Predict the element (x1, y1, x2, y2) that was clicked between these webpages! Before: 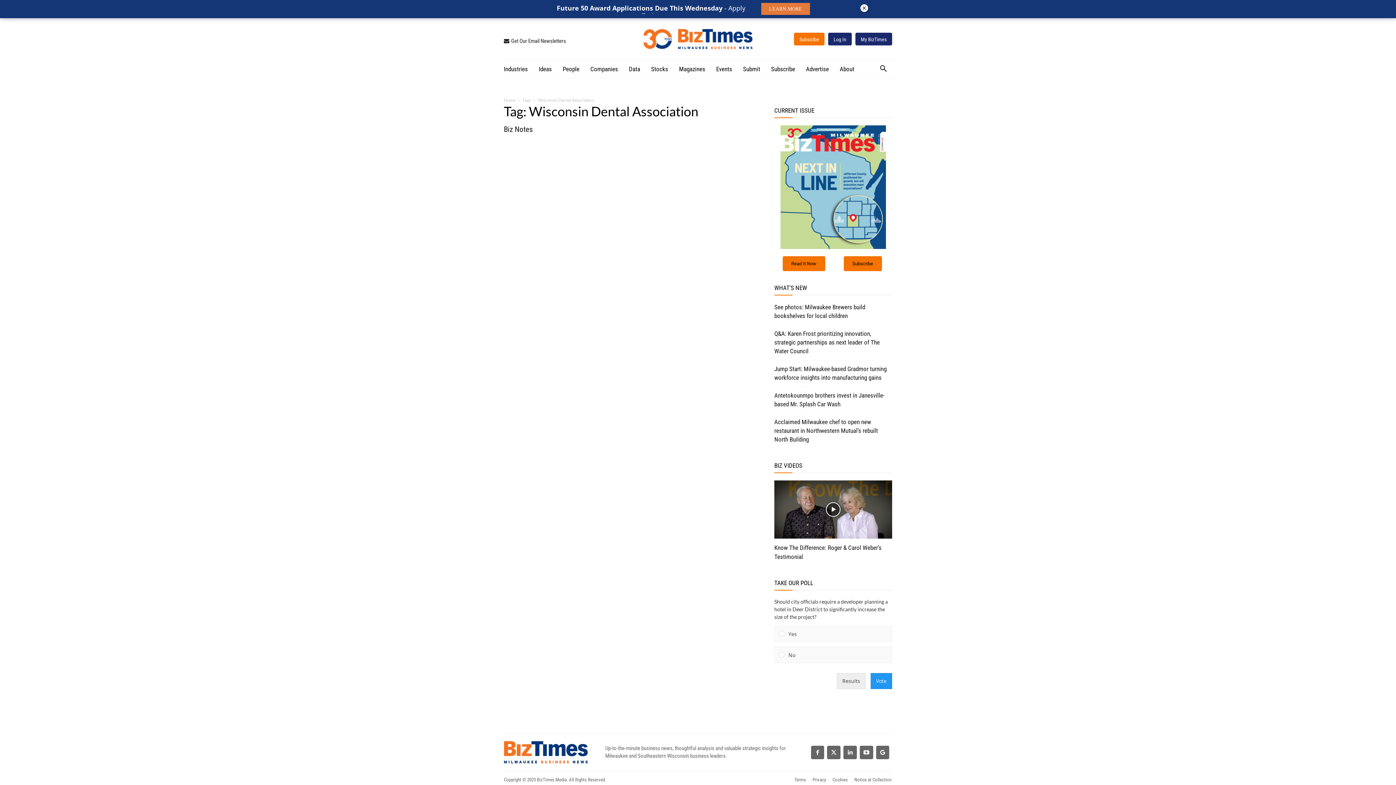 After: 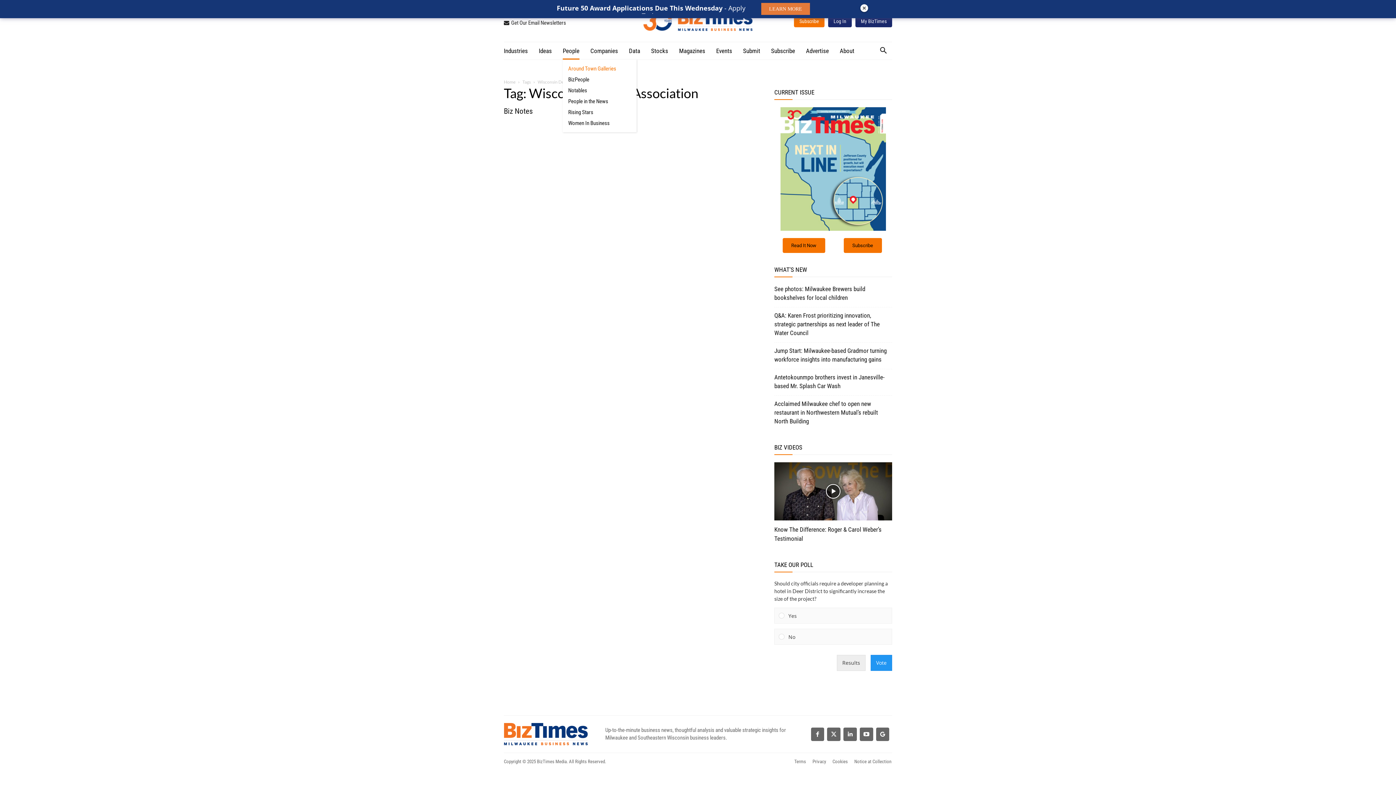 Action: label: People bbox: (562, 60, 579, 77)